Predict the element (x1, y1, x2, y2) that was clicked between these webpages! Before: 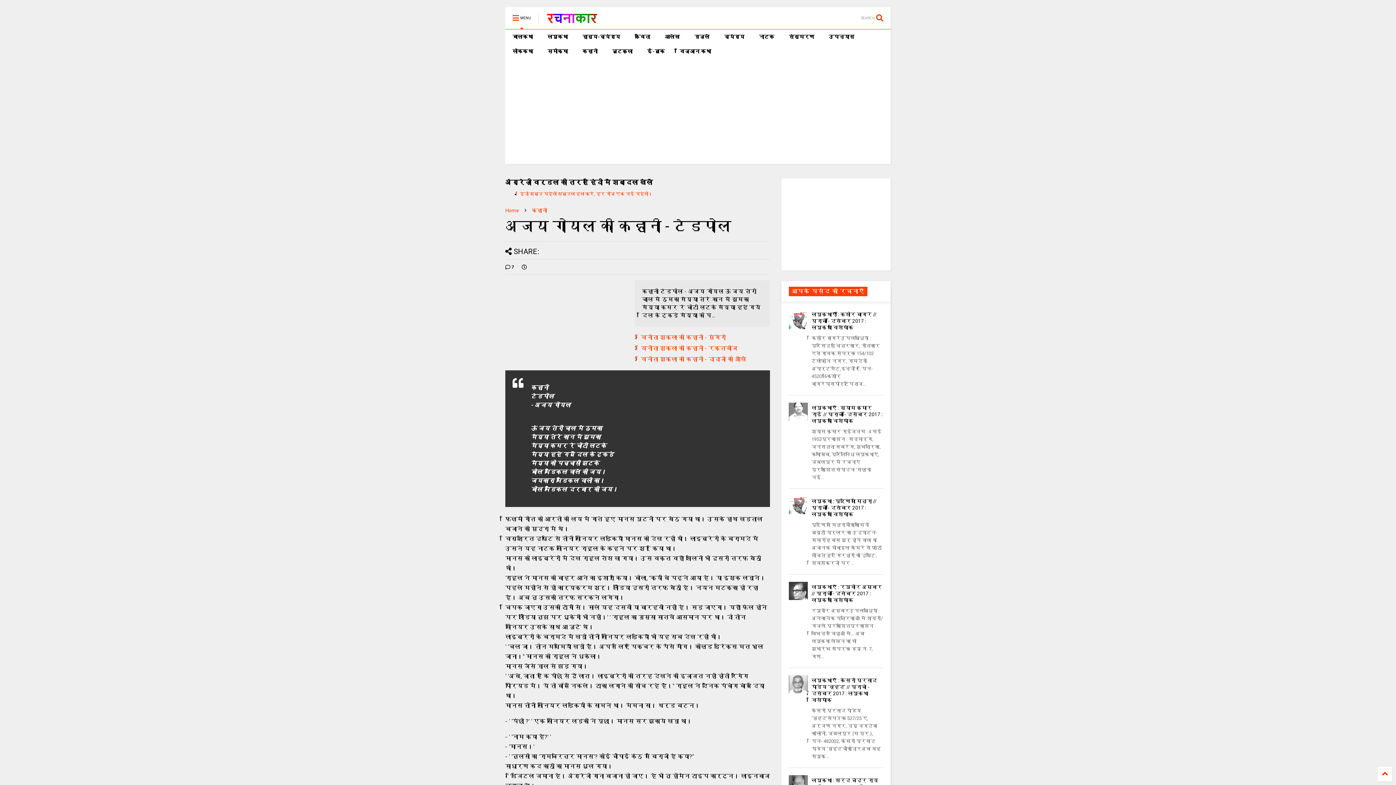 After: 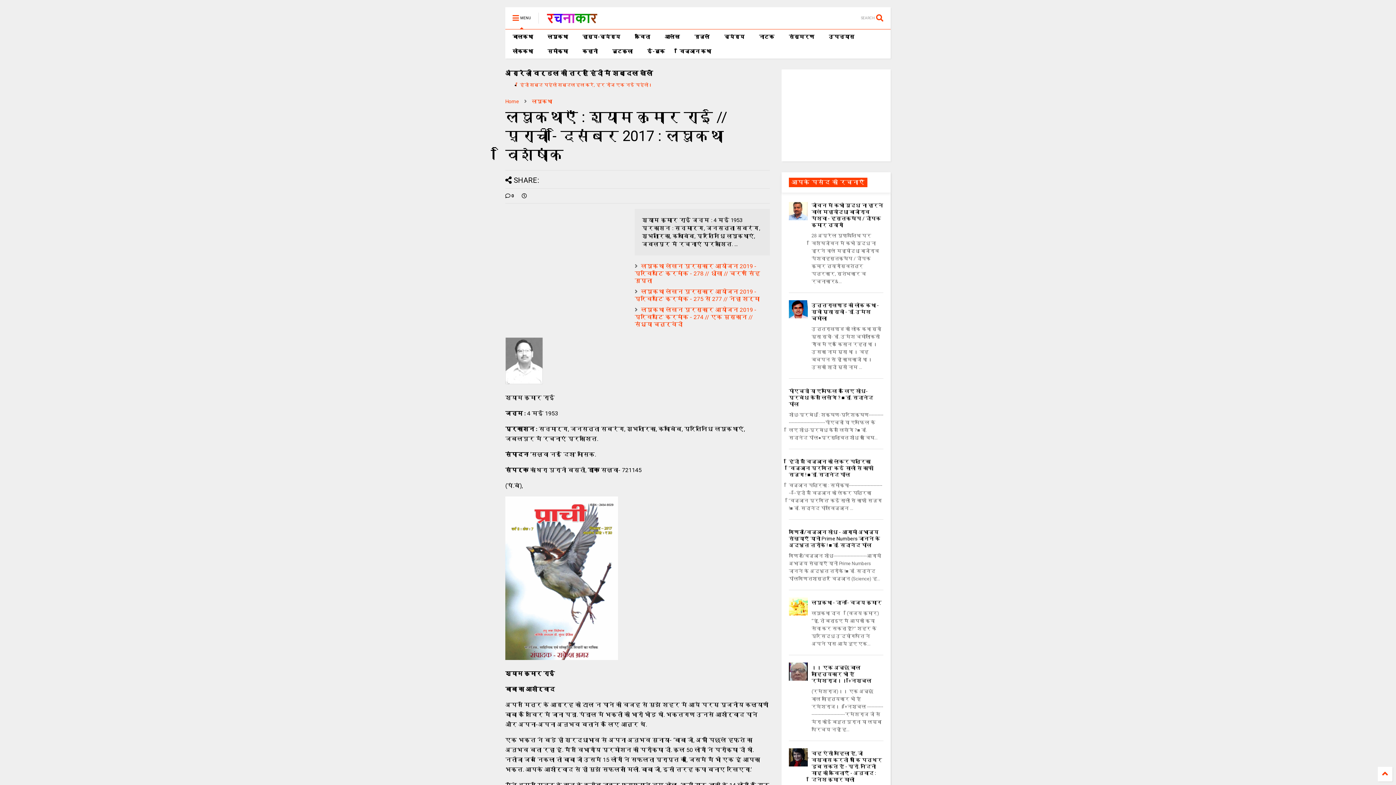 Action: bbox: (789, 402, 807, 421)